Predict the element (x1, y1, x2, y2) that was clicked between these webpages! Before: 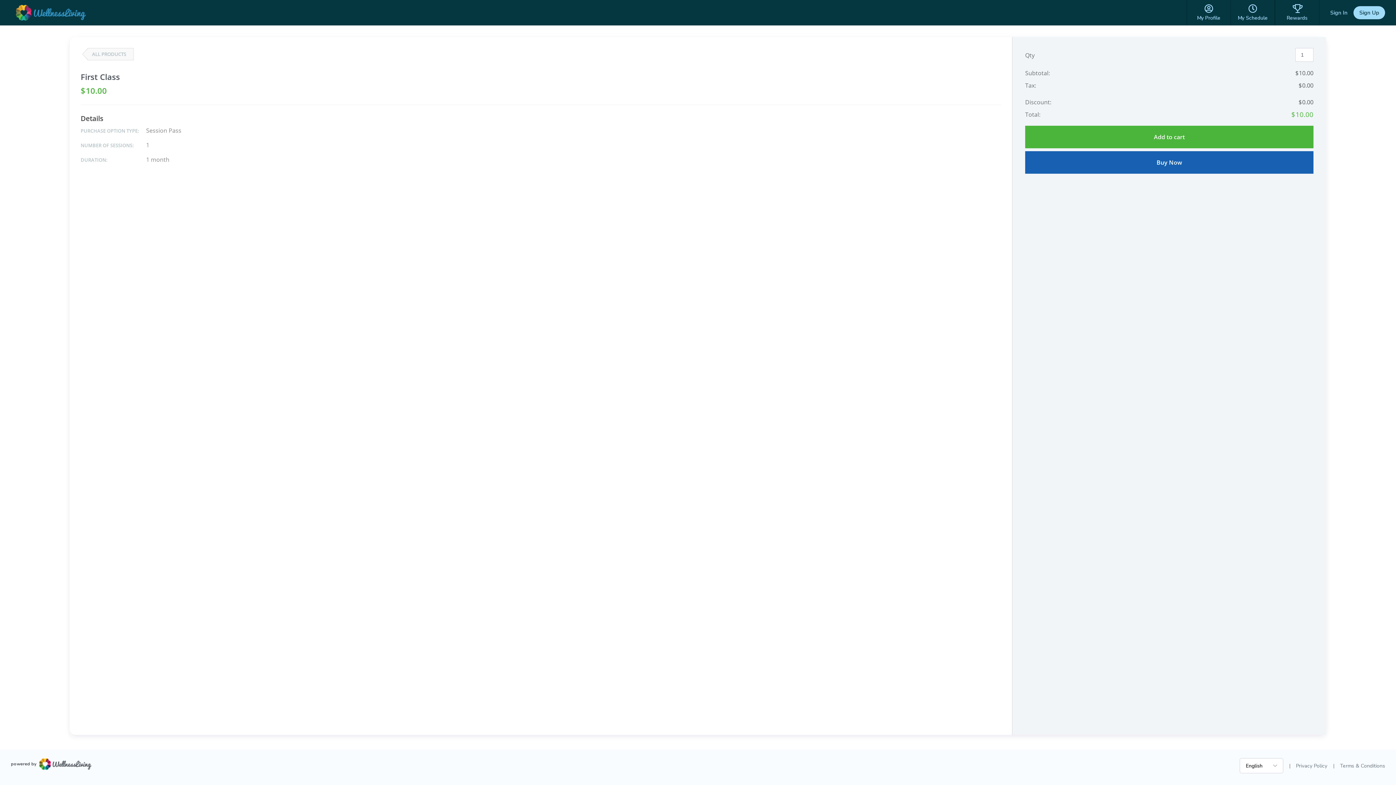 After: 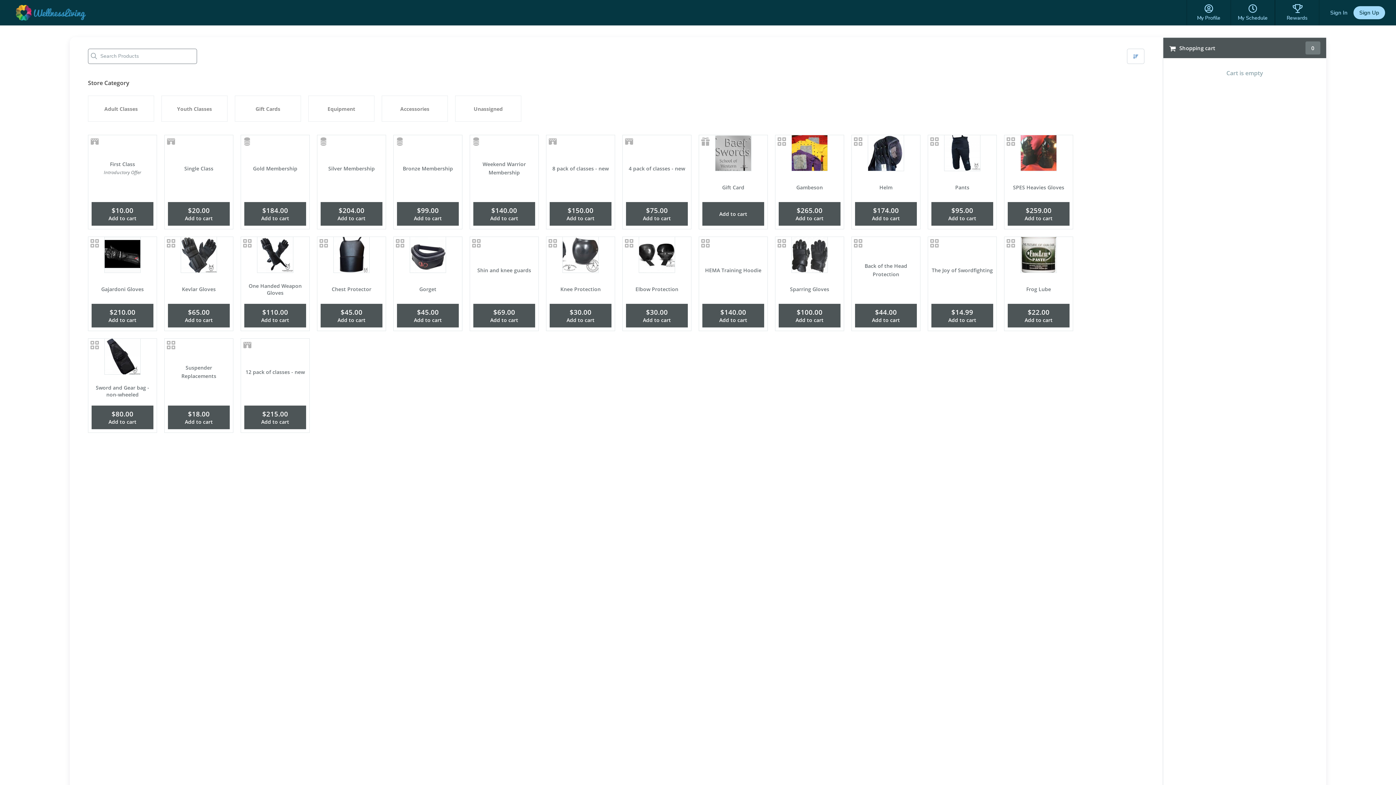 Action: bbox: (88, 48, 133, 60) label: ALL PRODUCTS